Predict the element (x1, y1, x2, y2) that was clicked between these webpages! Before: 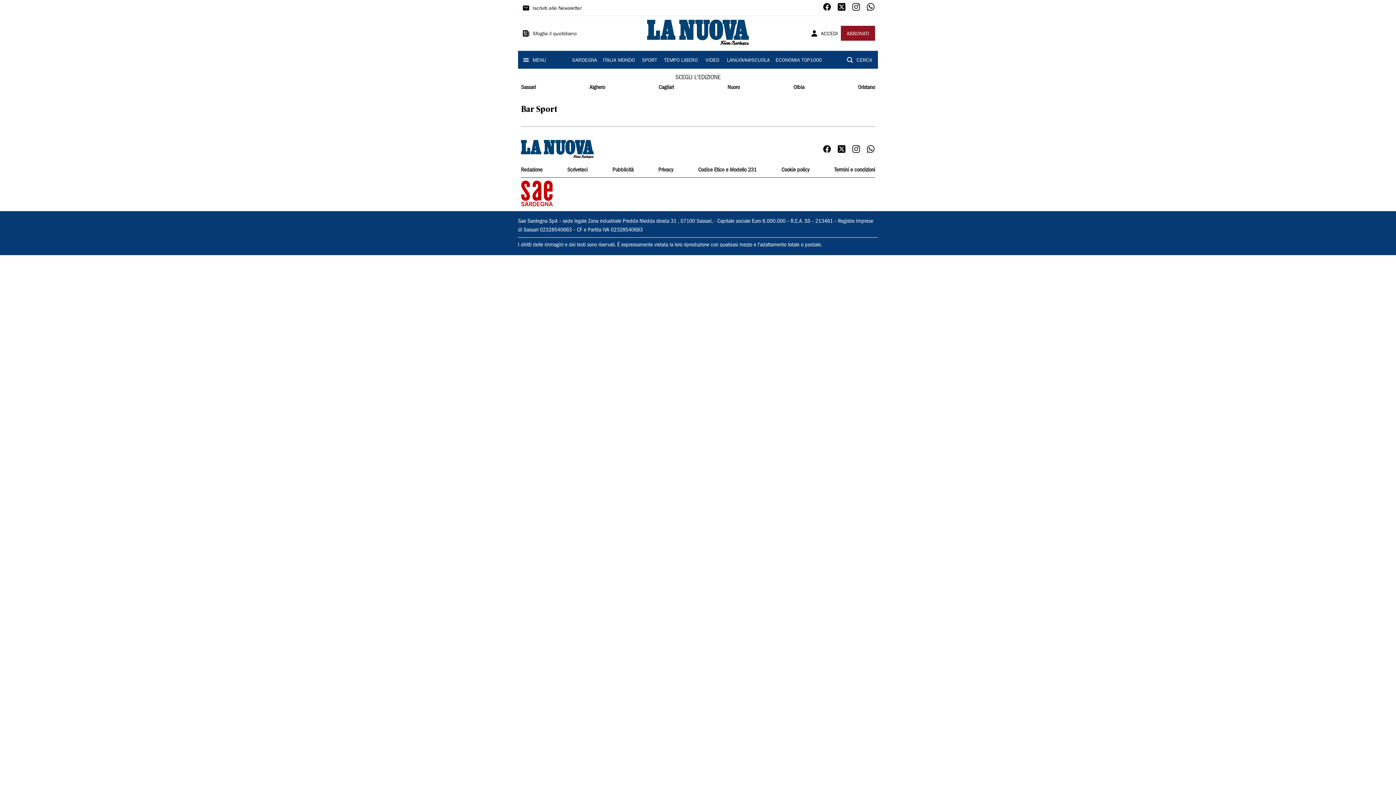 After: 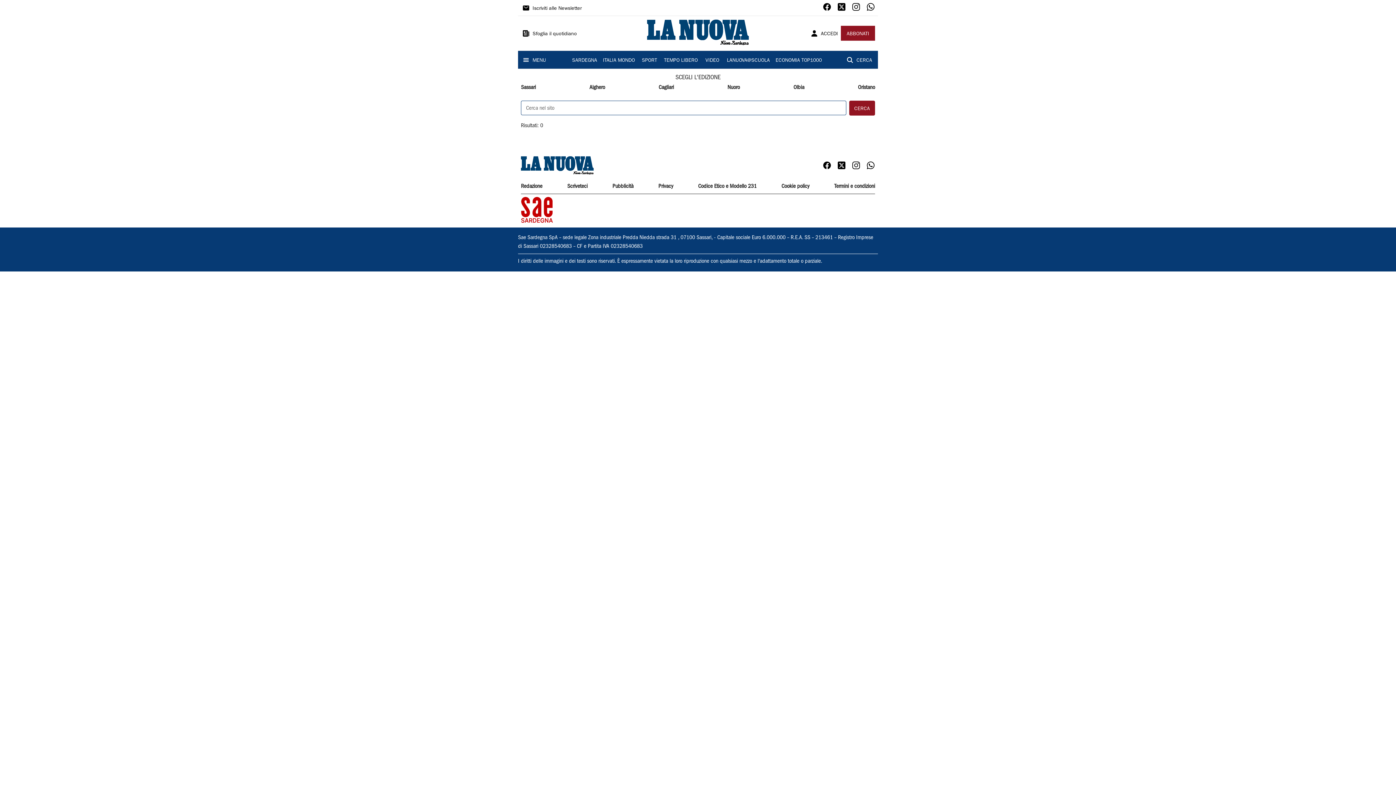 Action: bbox: (856, 56, 872, 65) label: CERCA